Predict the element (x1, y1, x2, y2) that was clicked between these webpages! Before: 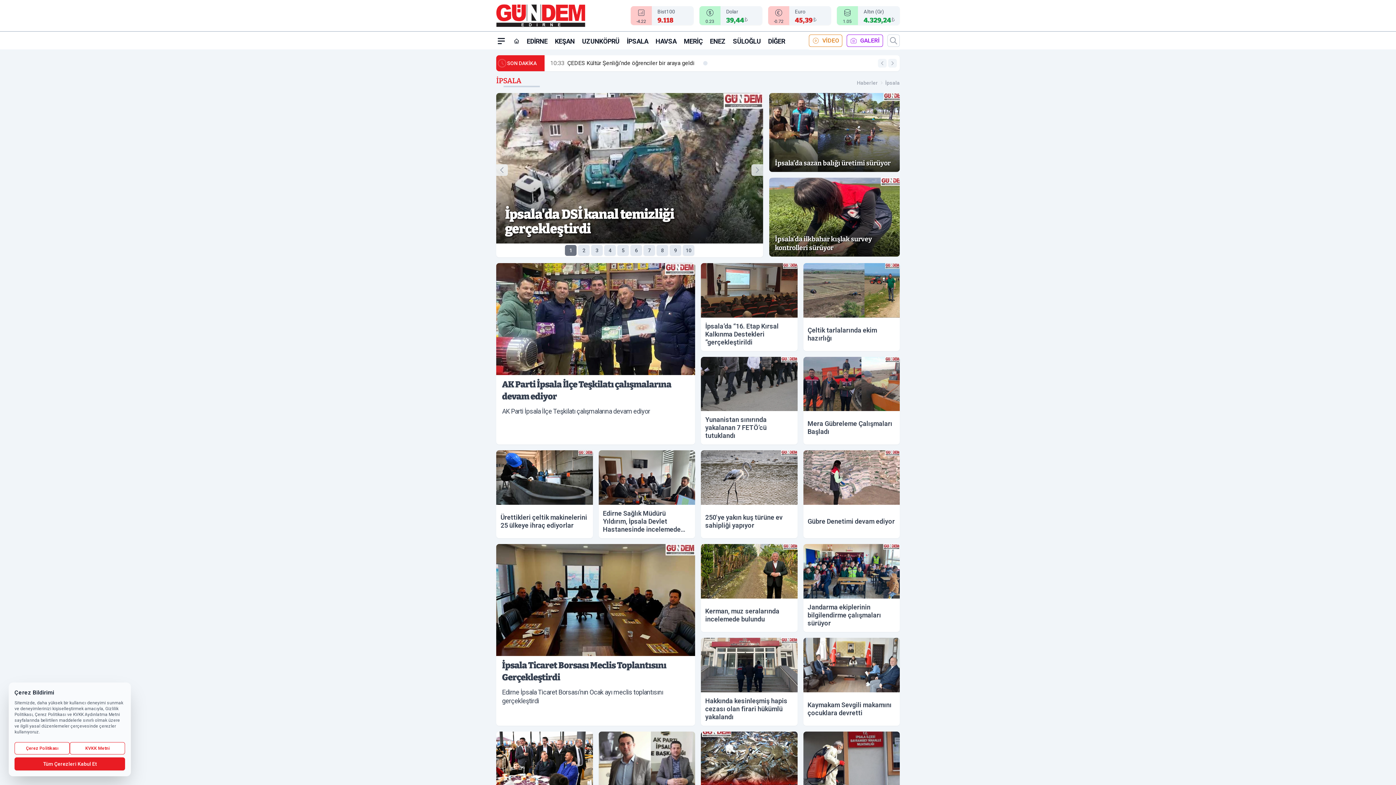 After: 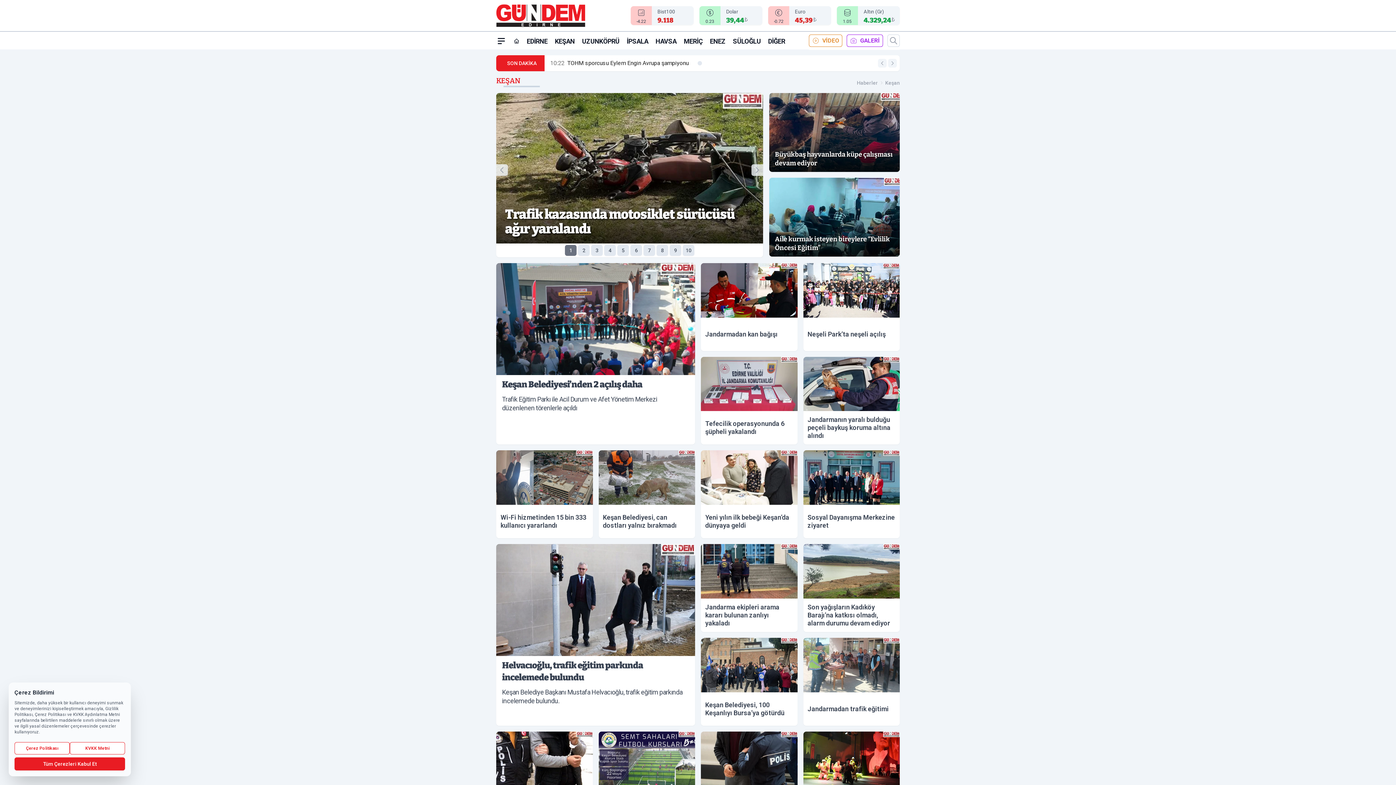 Action: label: KEŞAN bbox: (555, 32, 574, 49)